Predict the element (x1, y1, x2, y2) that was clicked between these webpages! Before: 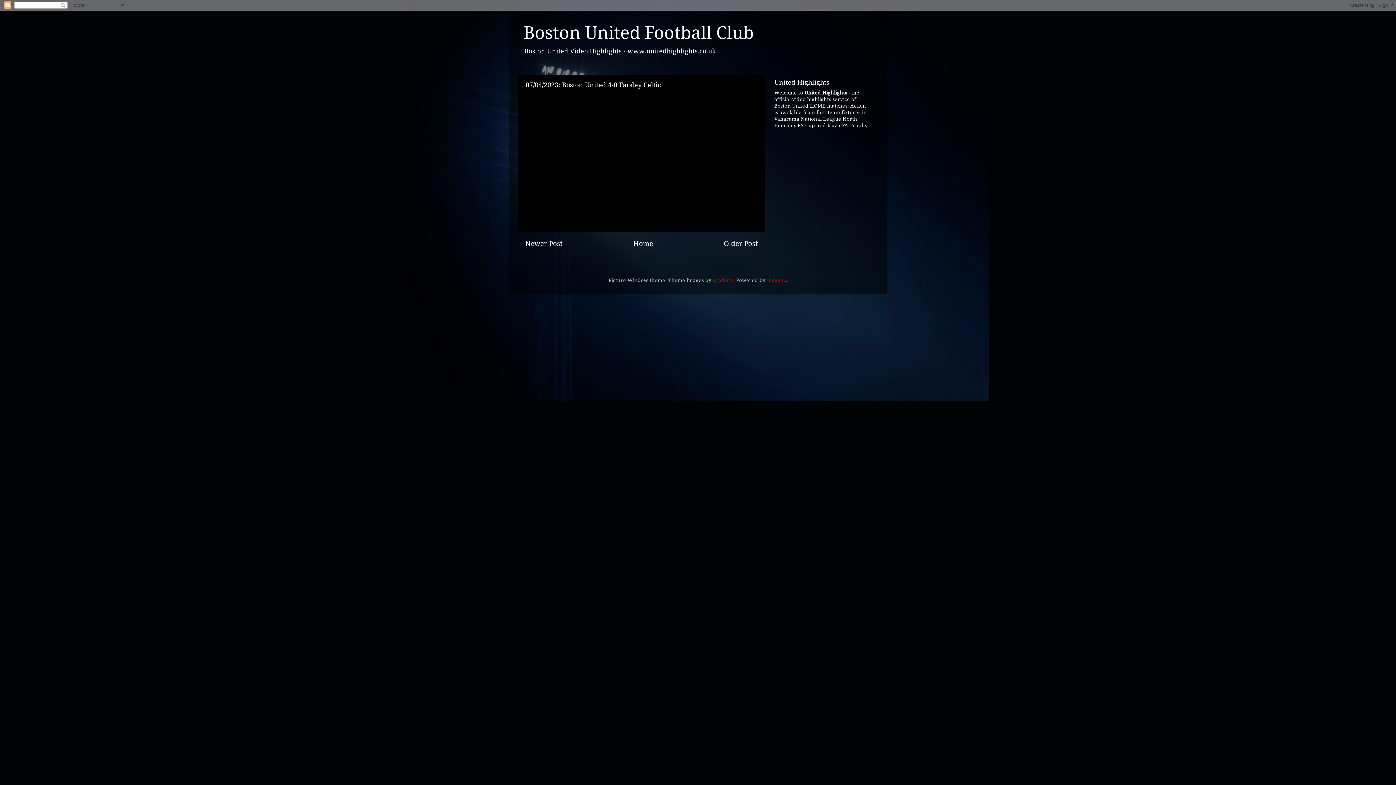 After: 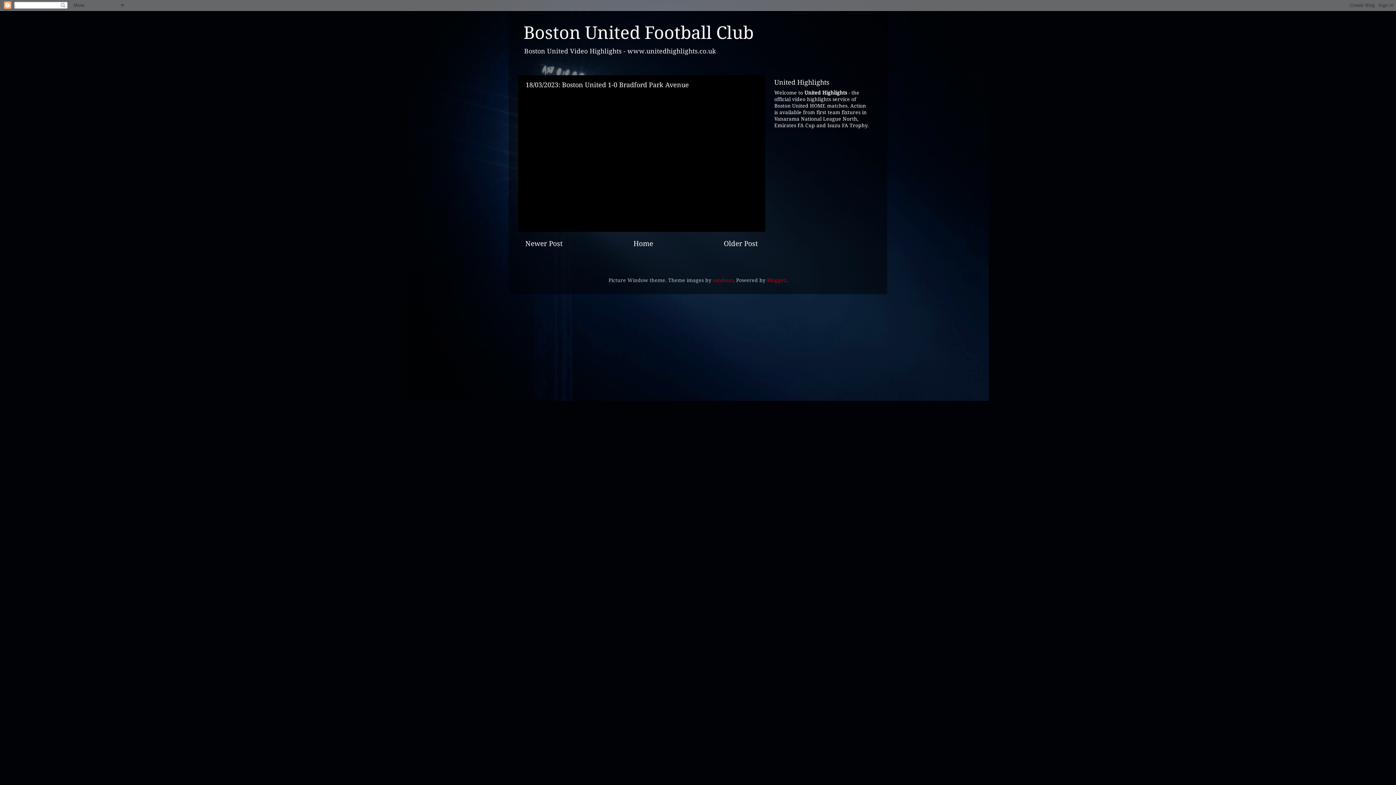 Action: bbox: (724, 239, 758, 247) label: Older Post